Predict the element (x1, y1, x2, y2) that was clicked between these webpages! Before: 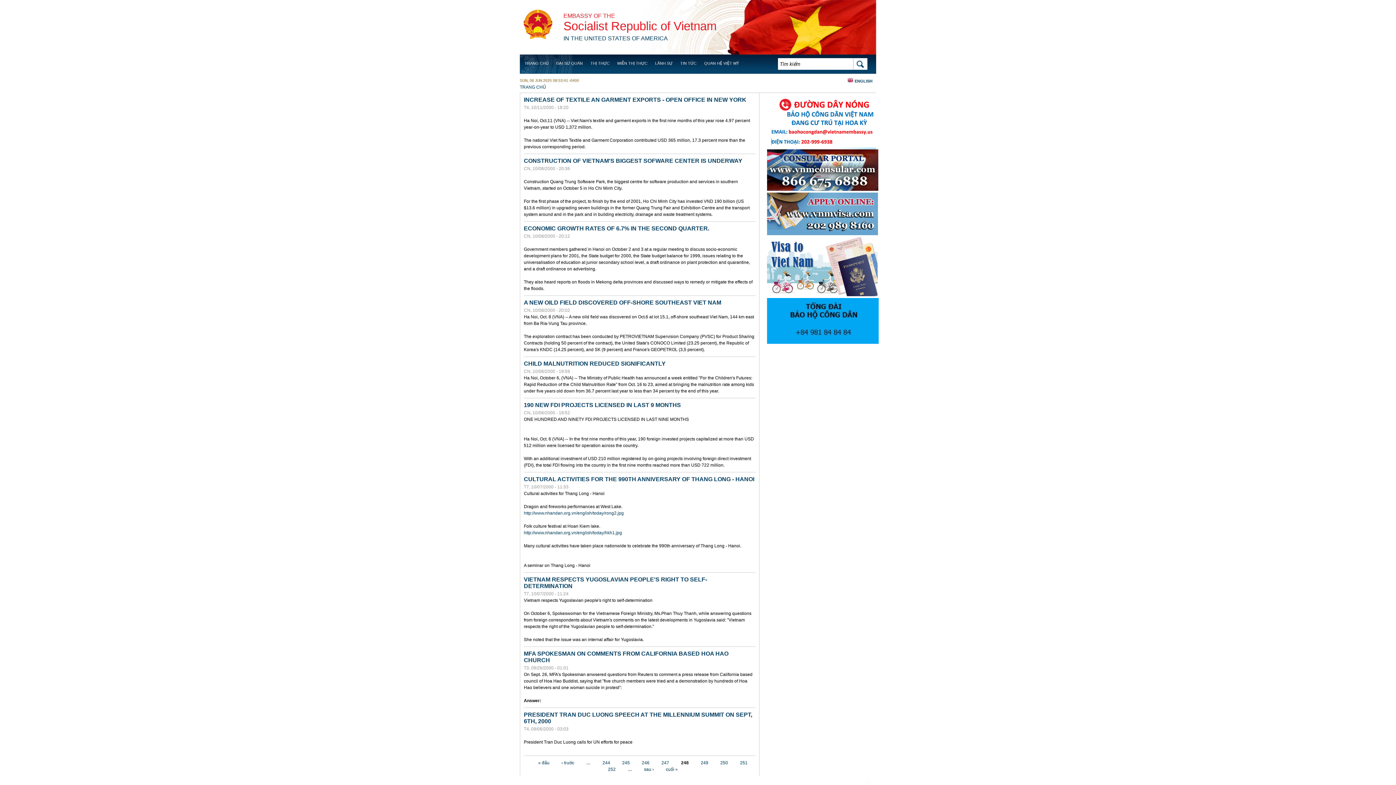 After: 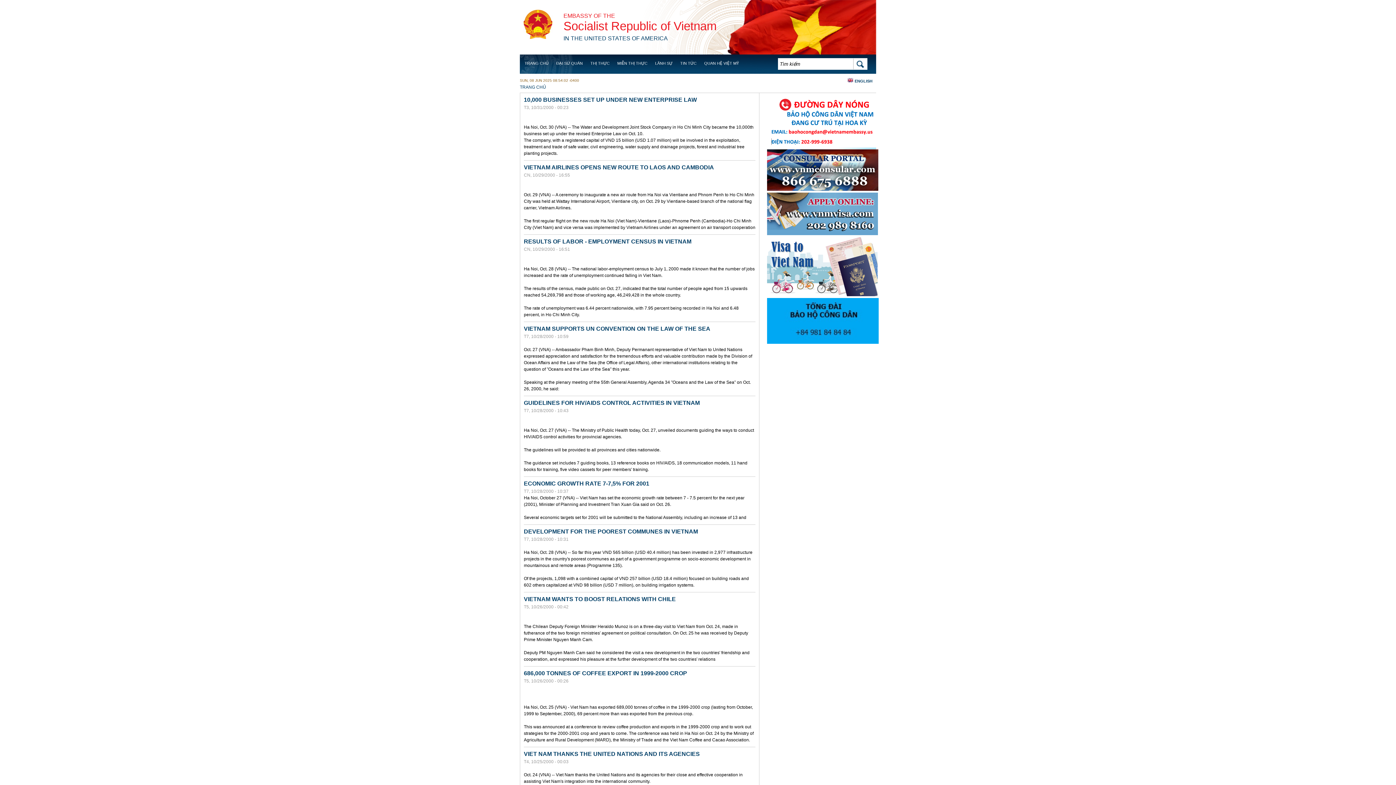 Action: bbox: (602, 760, 610, 765) label: 244